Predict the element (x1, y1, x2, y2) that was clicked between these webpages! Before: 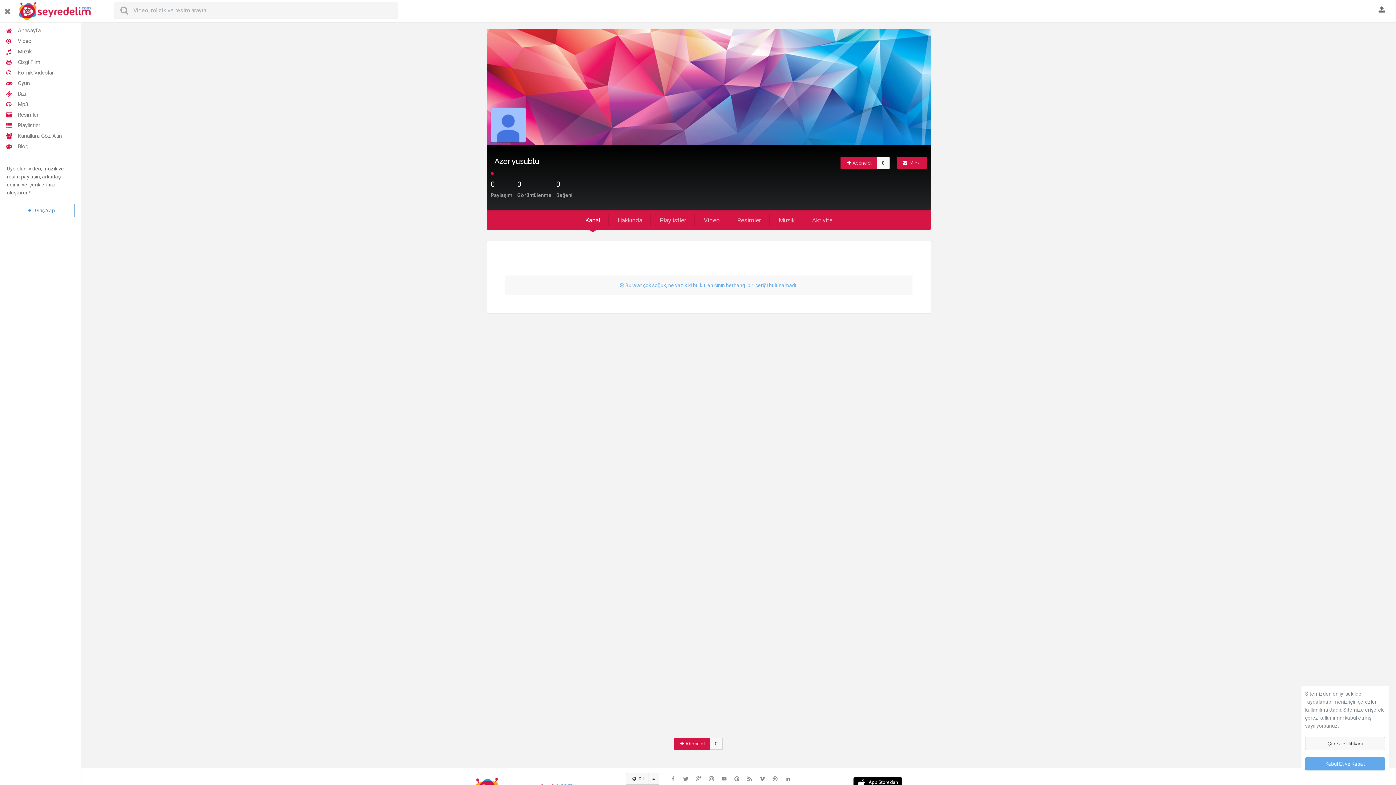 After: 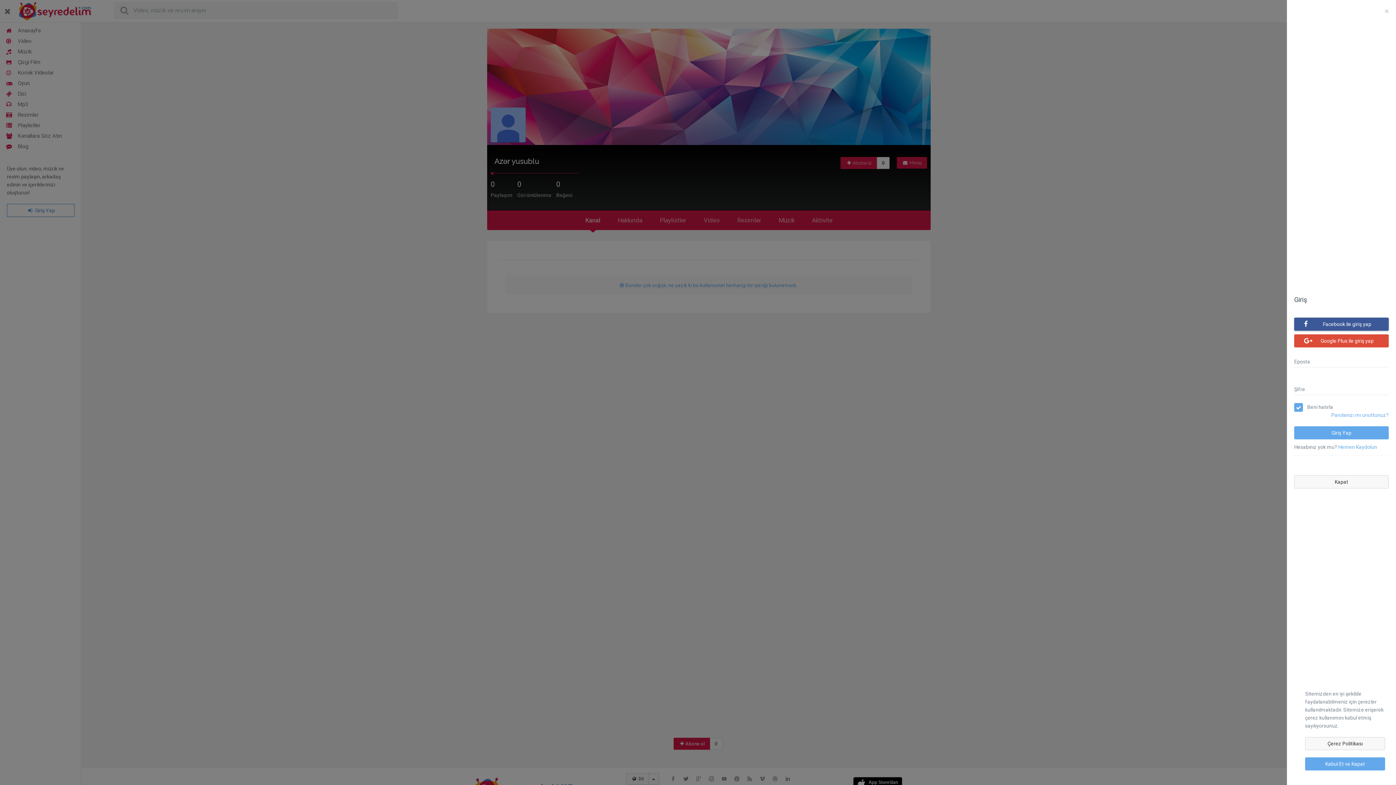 Action: bbox: (1378, 4, 1385, 15)